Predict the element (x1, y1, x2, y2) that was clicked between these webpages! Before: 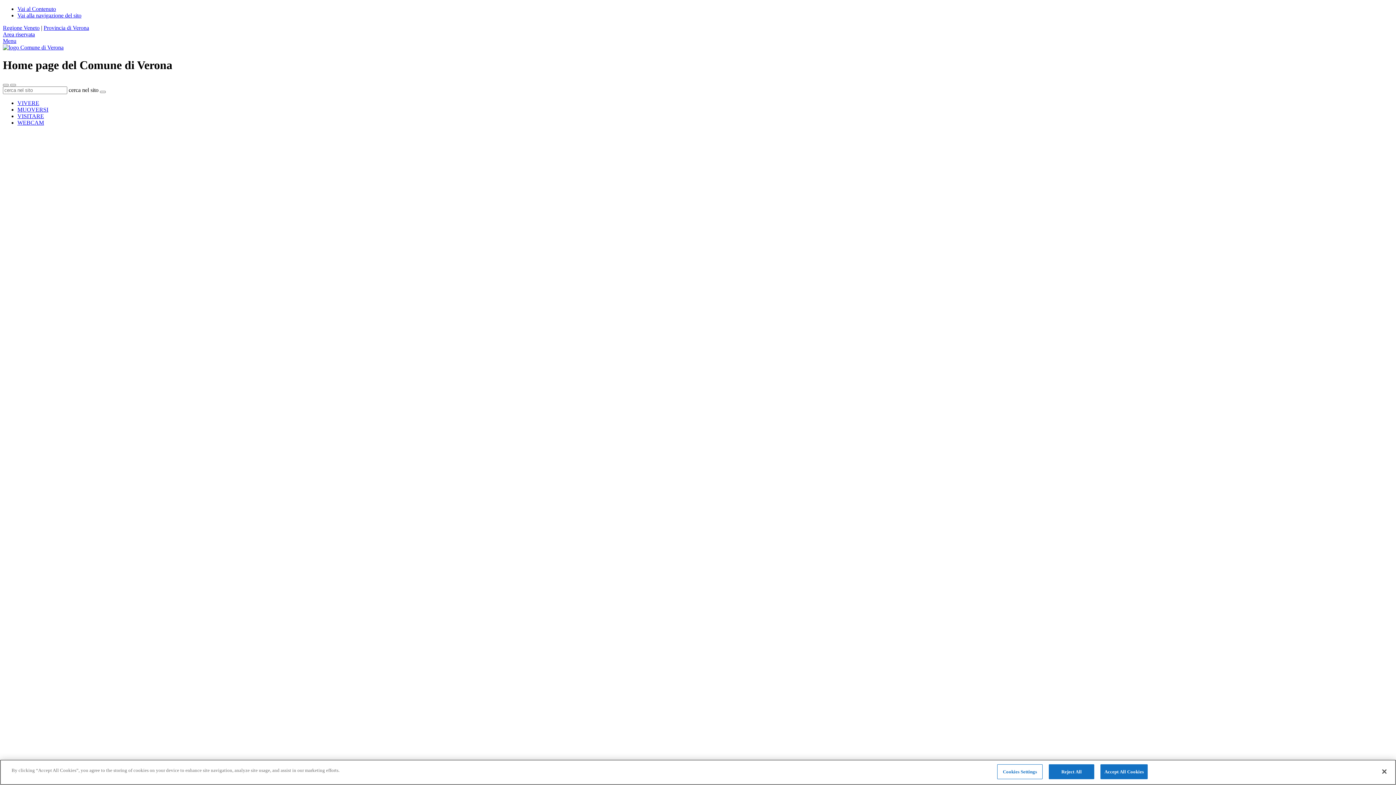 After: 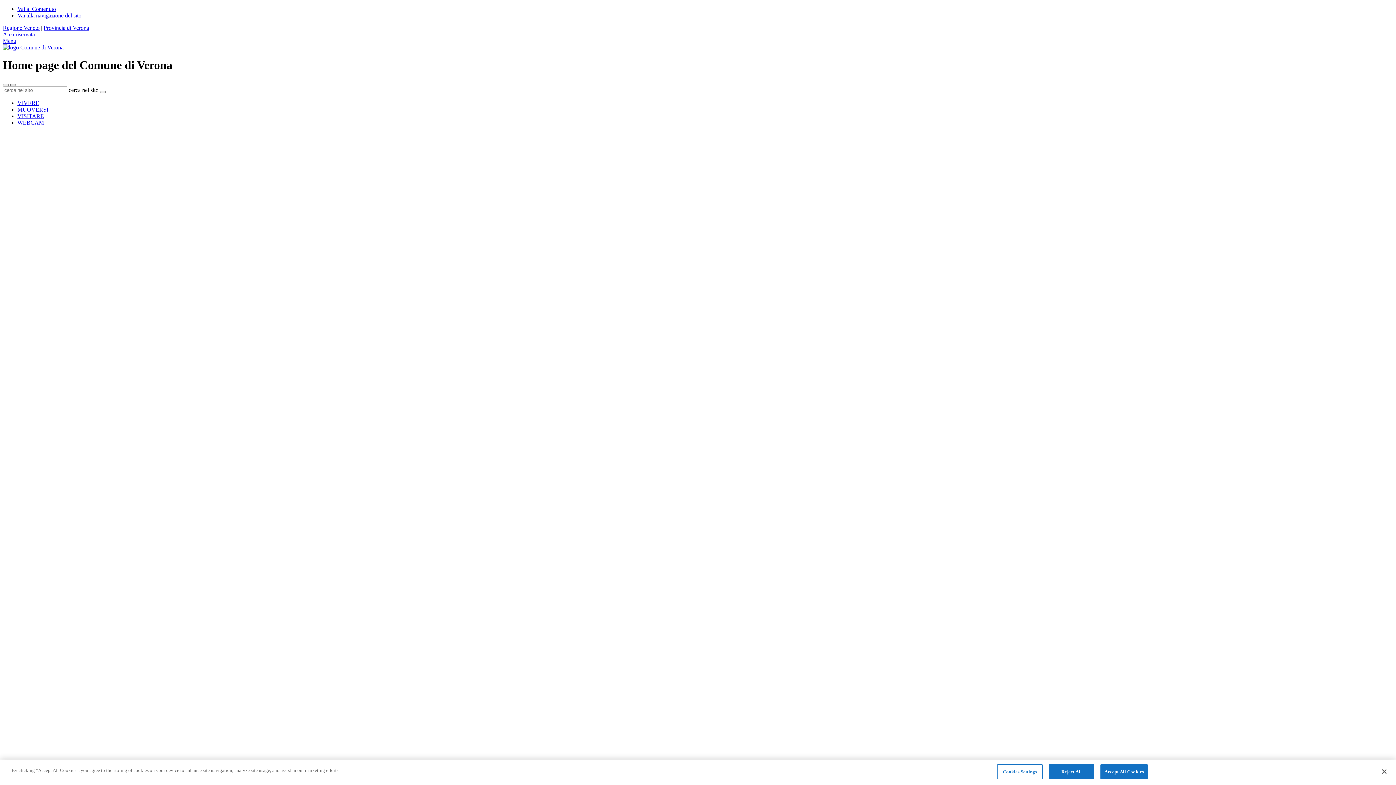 Action: label: disattiva il form di ricerca bbox: (10, 83, 16, 86)